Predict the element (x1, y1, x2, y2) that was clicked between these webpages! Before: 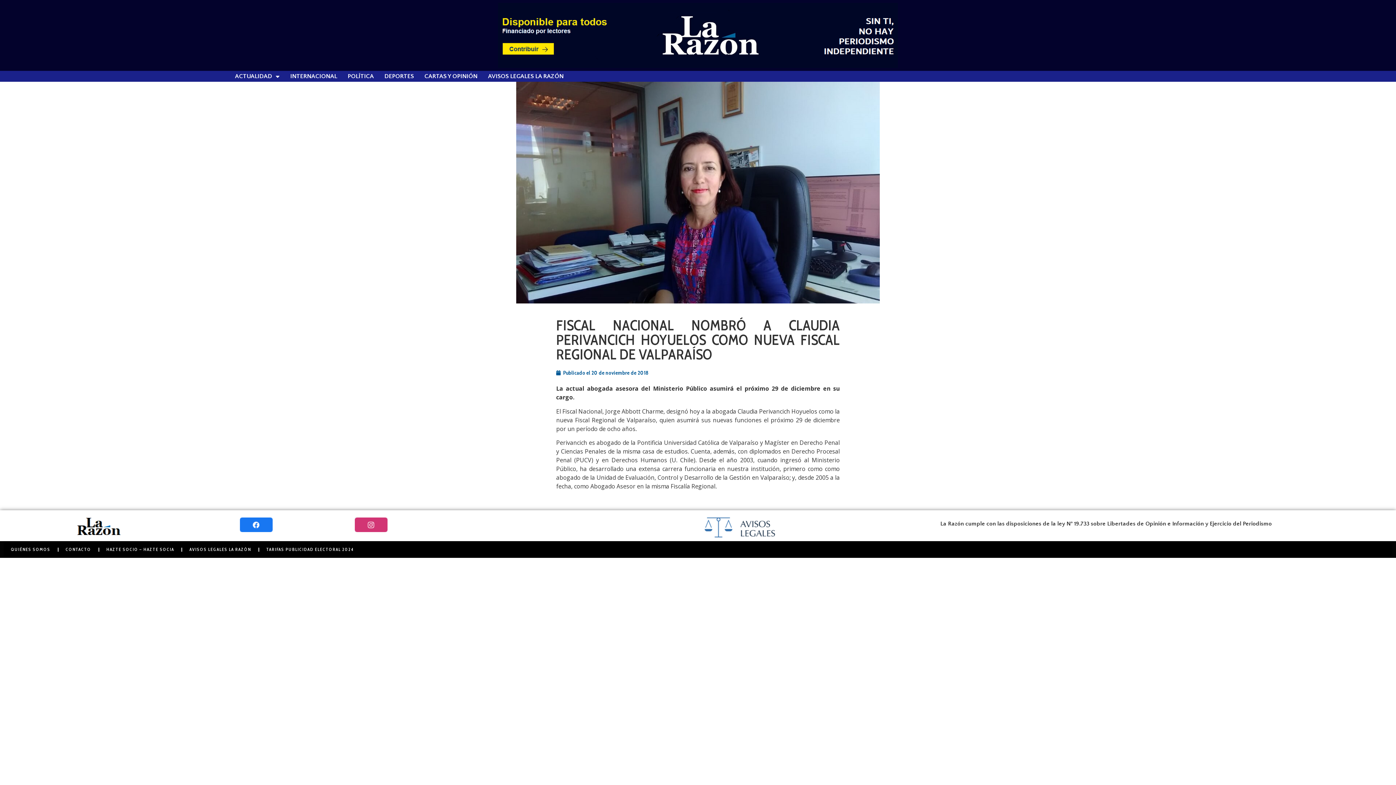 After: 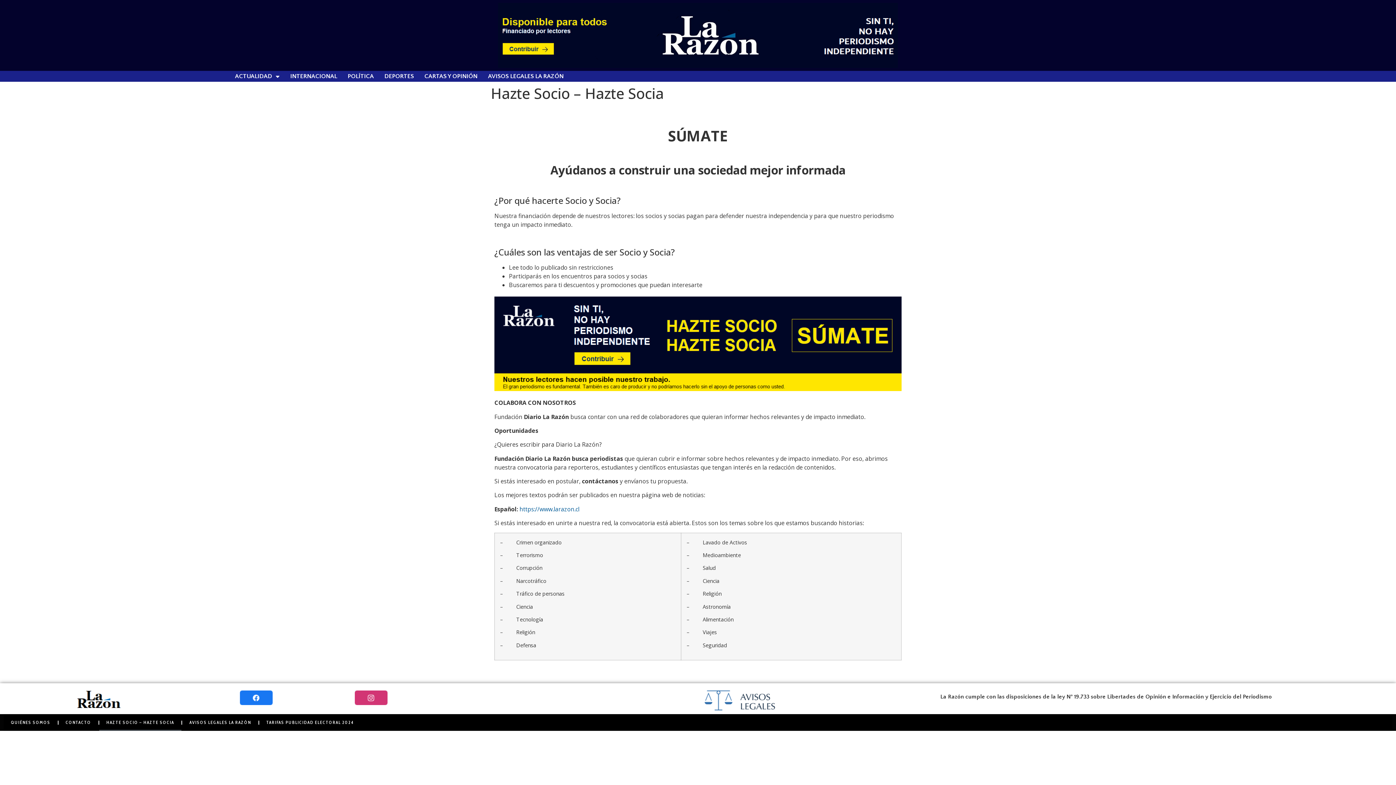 Action: bbox: (99, 541, 181, 558) label: HAZTE SOCIO – HAZTE SOCIA